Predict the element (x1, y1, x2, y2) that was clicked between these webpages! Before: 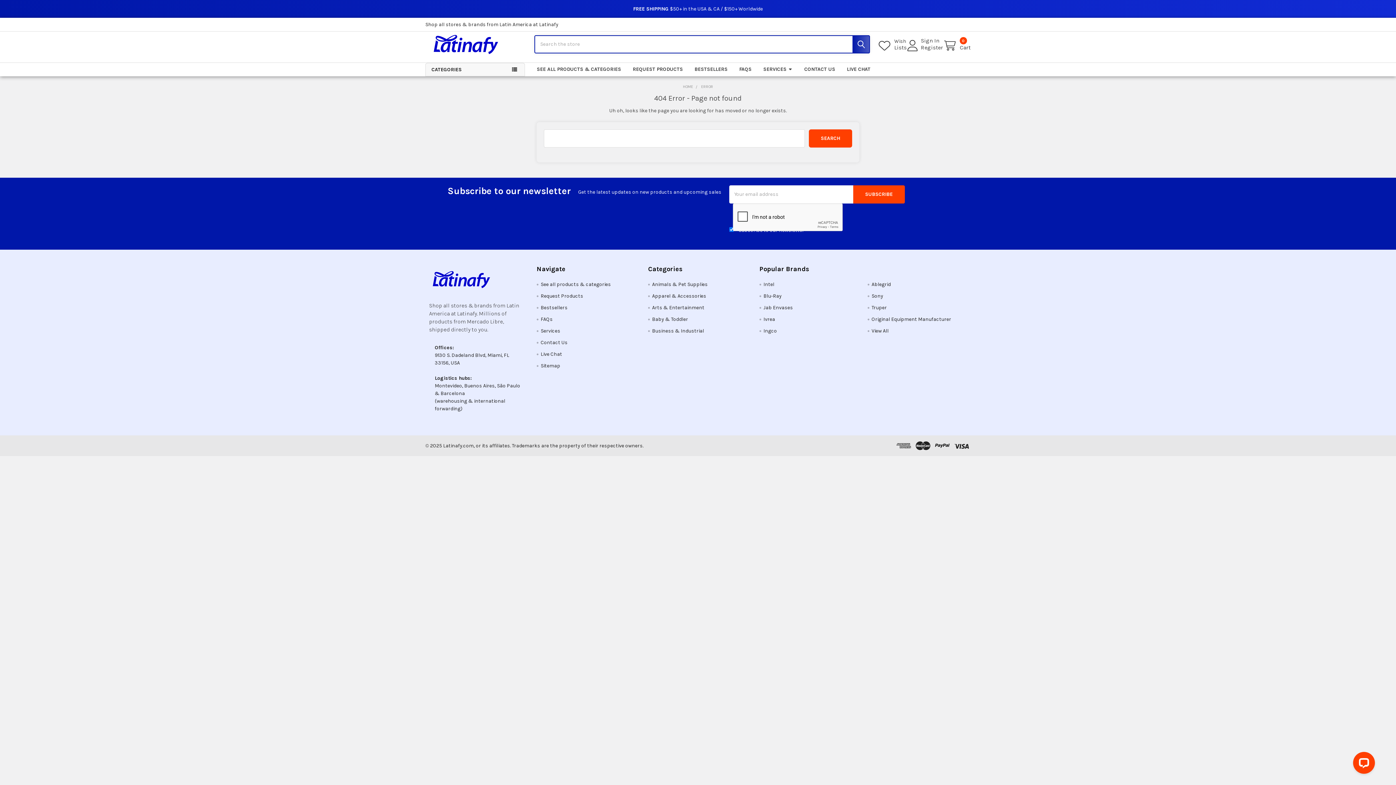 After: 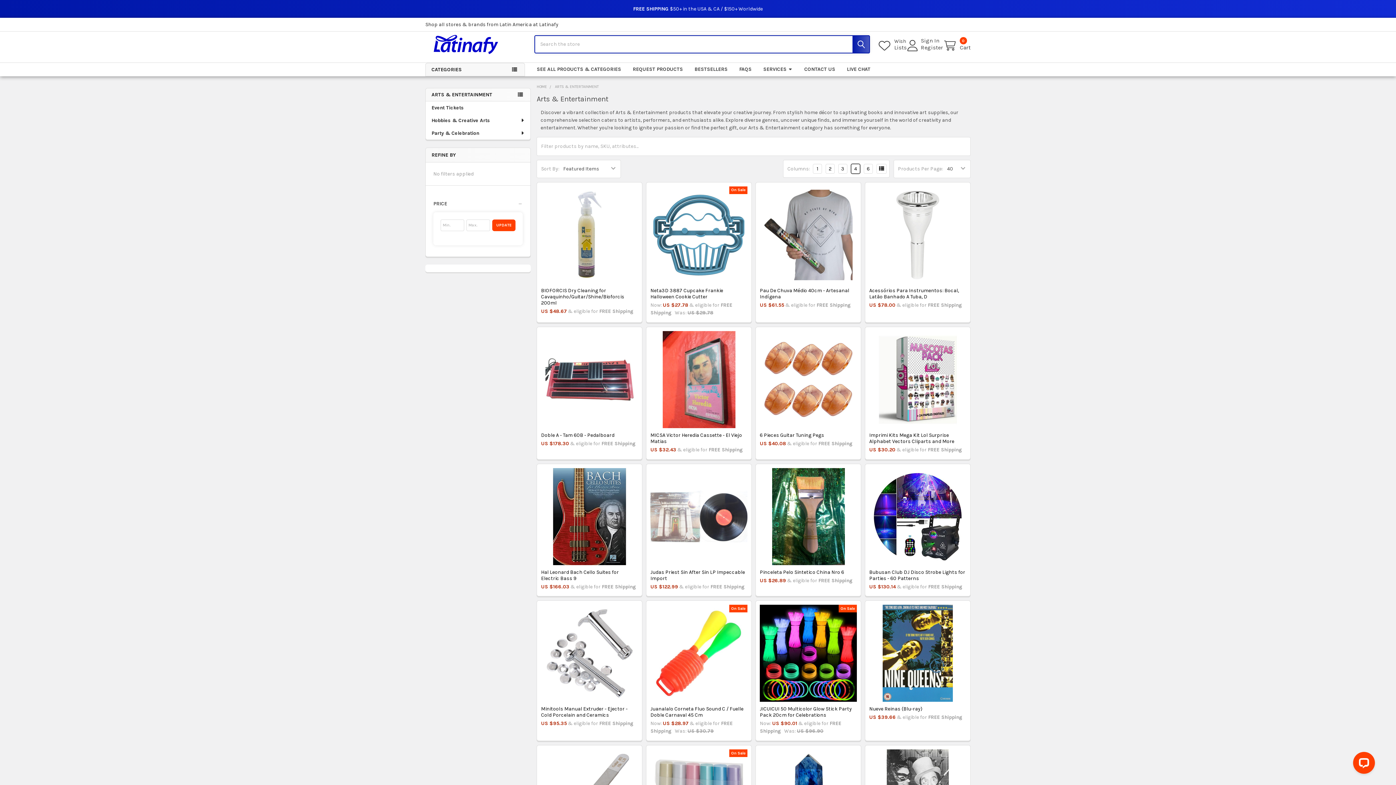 Action: label: Arts & Entertainment bbox: (652, 304, 704, 310)